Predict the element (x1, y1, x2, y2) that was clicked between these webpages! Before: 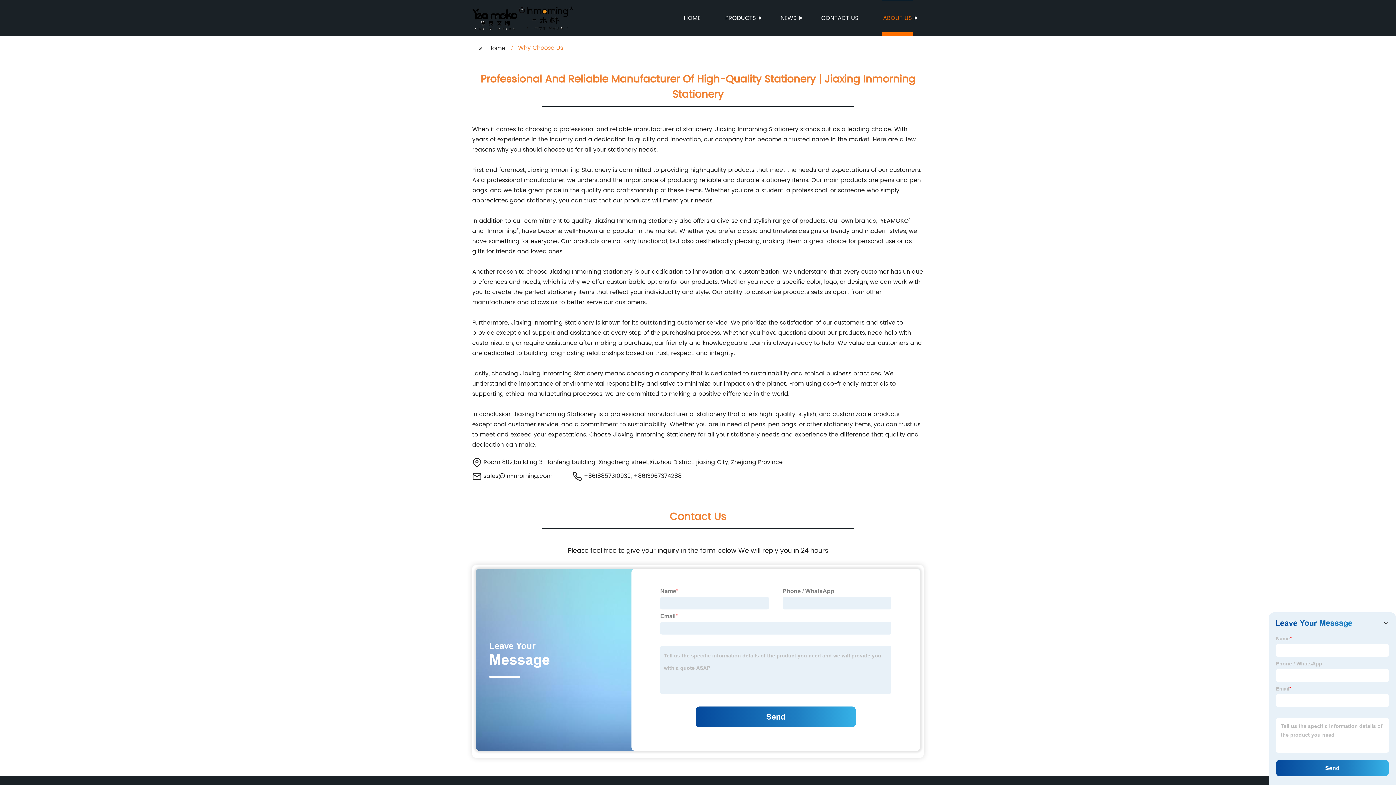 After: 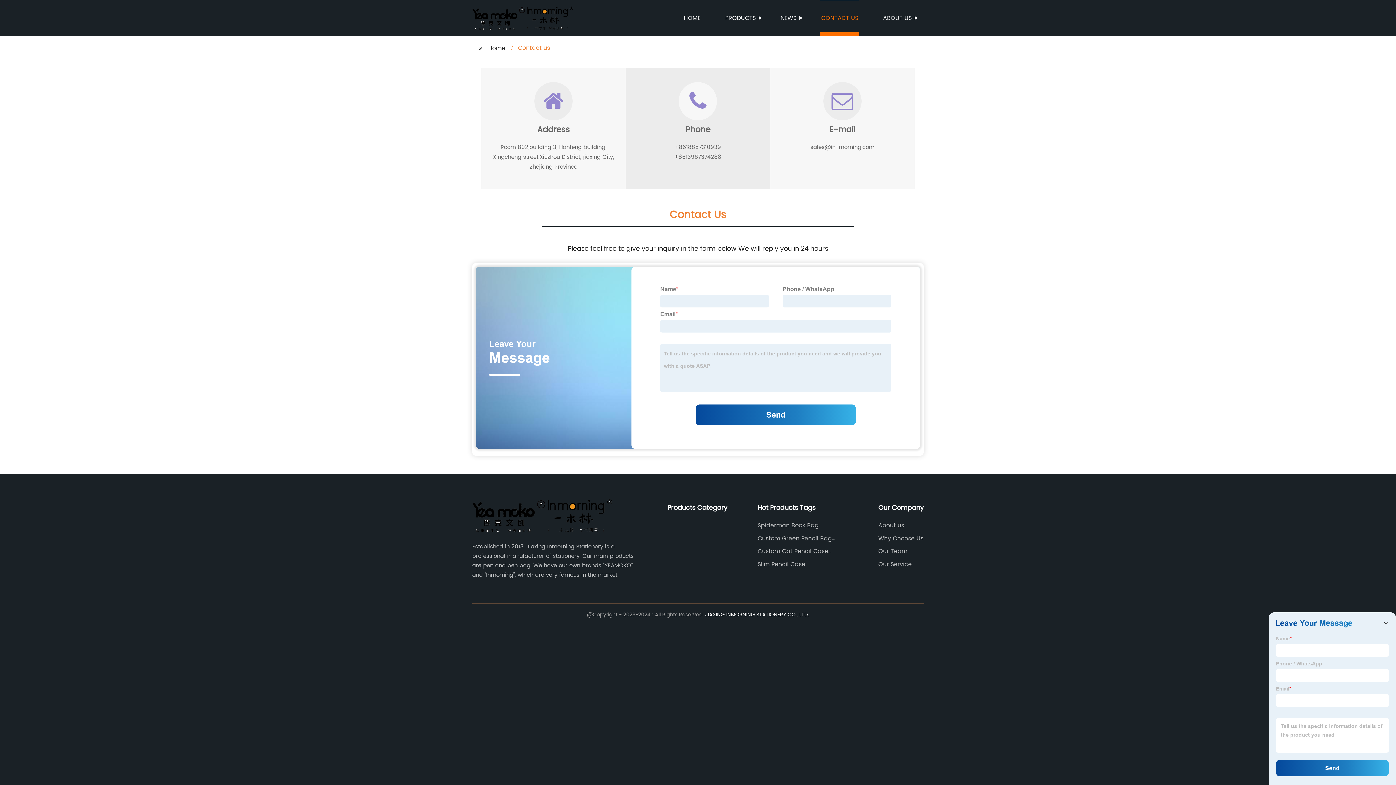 Action: label: CONTACT US bbox: (820, 0, 859, 36)